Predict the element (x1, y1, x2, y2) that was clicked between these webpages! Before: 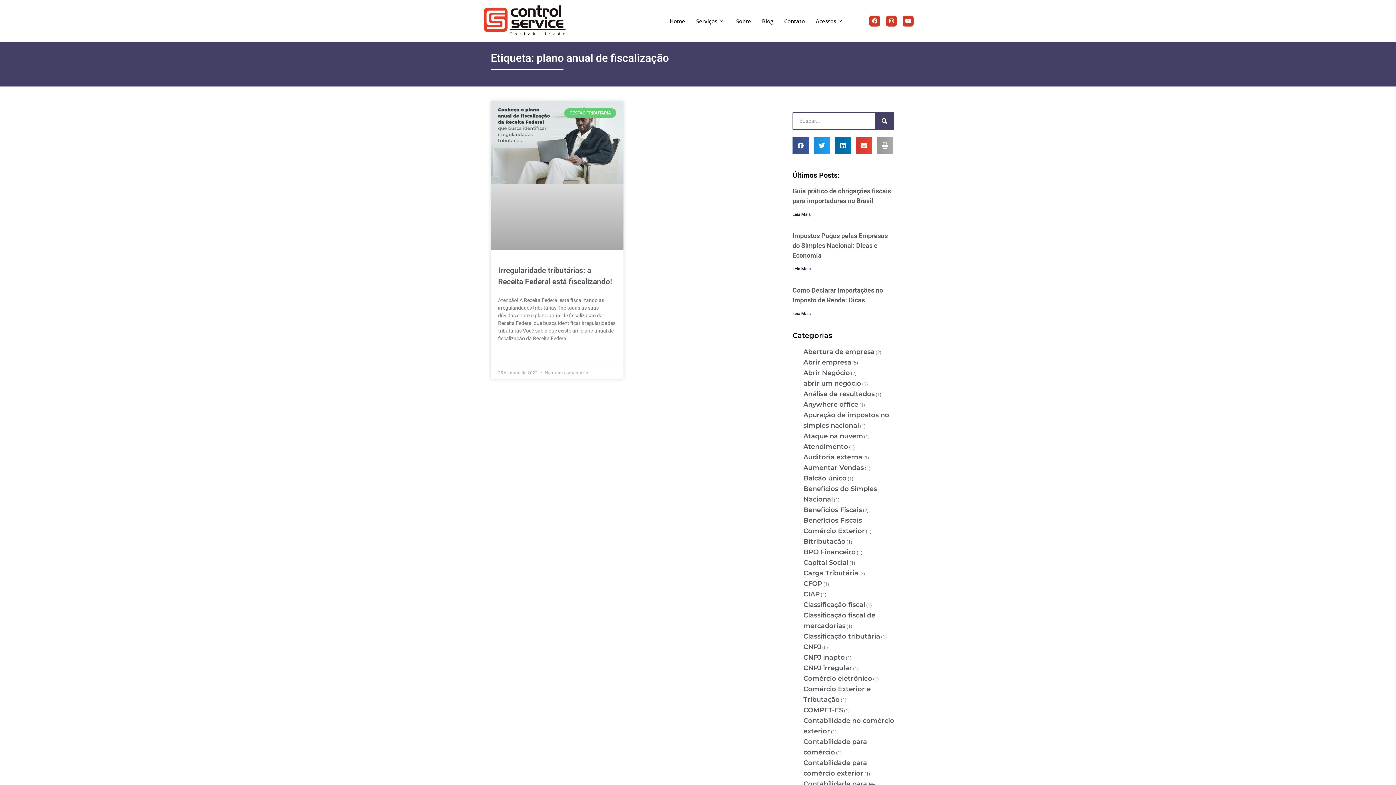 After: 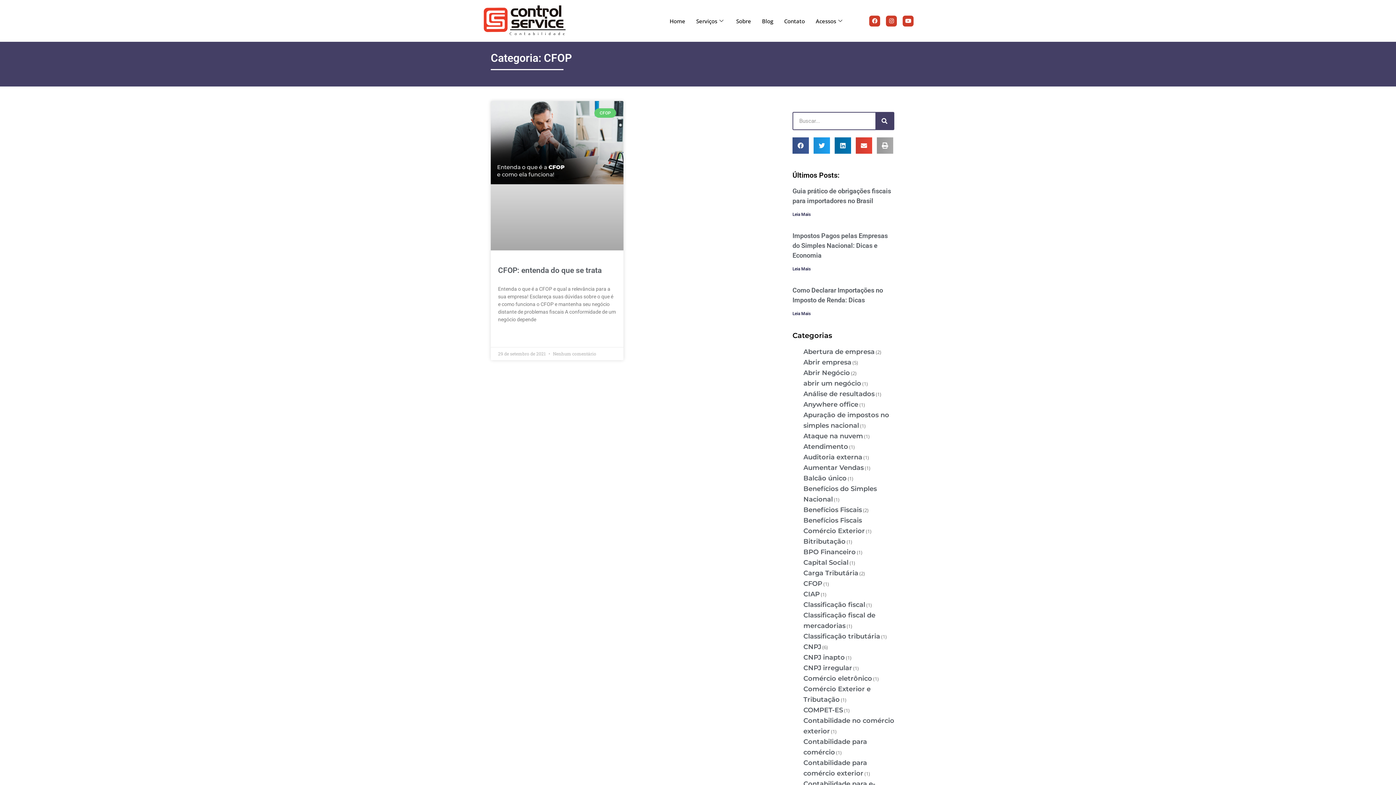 Action: bbox: (803, 580, 822, 588) label: CFOP